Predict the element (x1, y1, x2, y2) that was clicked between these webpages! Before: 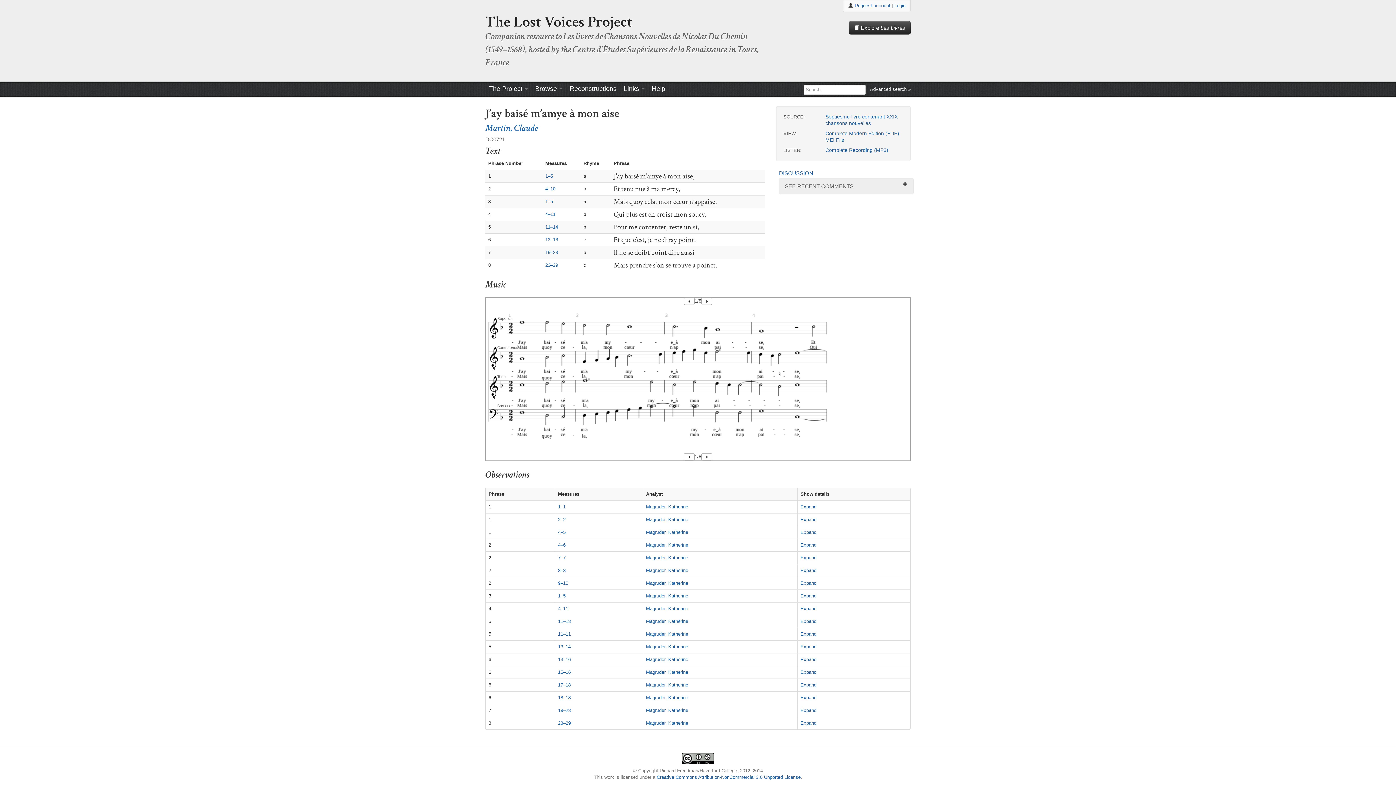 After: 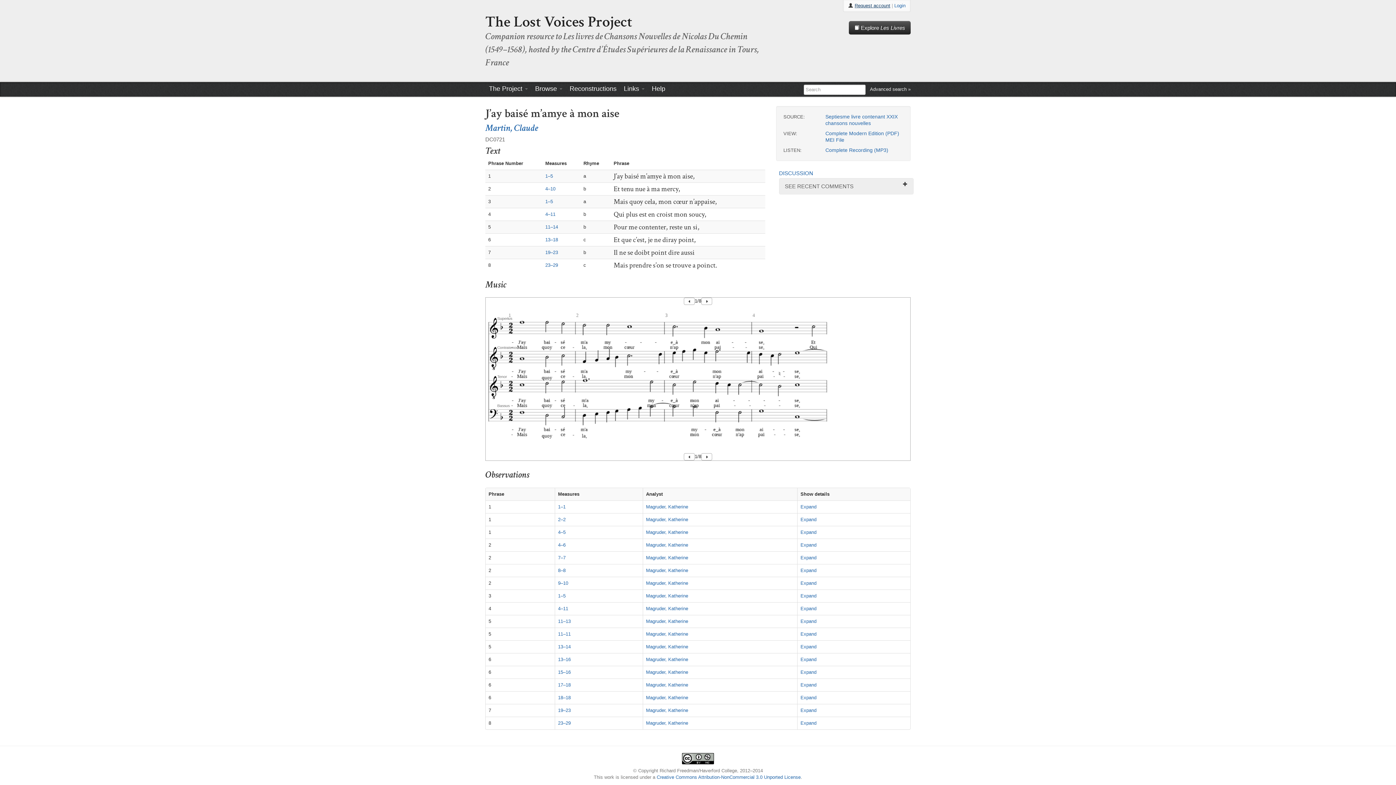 Action: bbox: (854, 2, 890, 8) label: Request account